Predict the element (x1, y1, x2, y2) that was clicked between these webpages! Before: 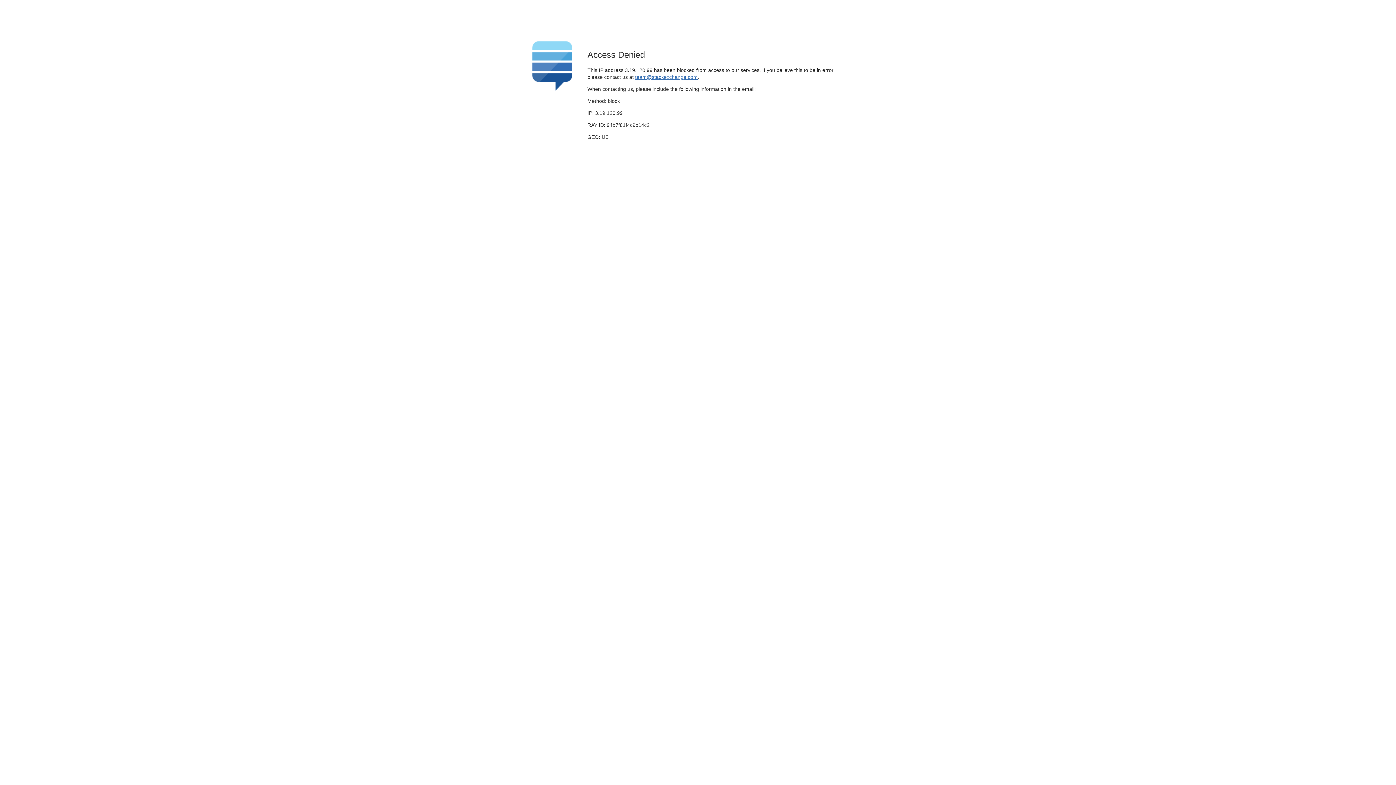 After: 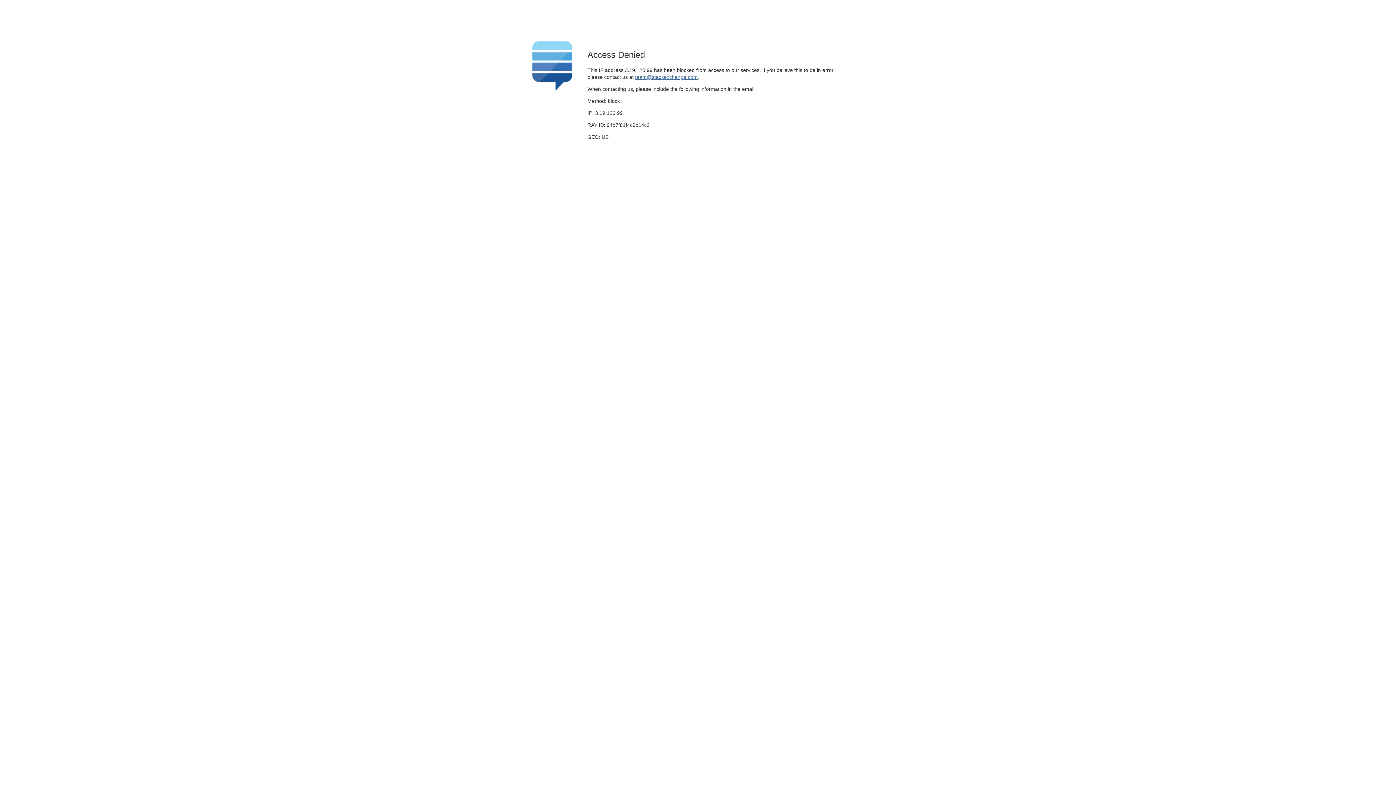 Action: bbox: (635, 74, 697, 79) label: team@stackexchange.com